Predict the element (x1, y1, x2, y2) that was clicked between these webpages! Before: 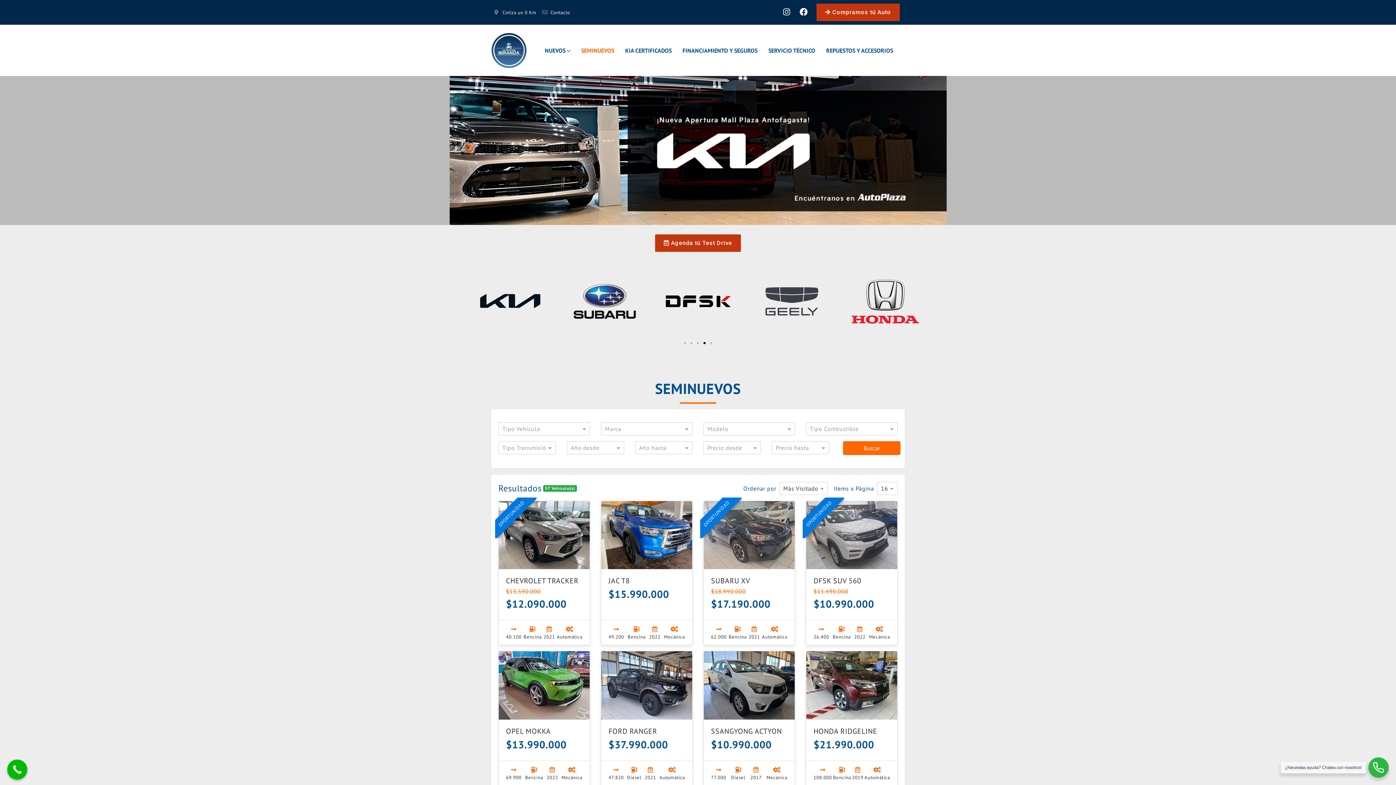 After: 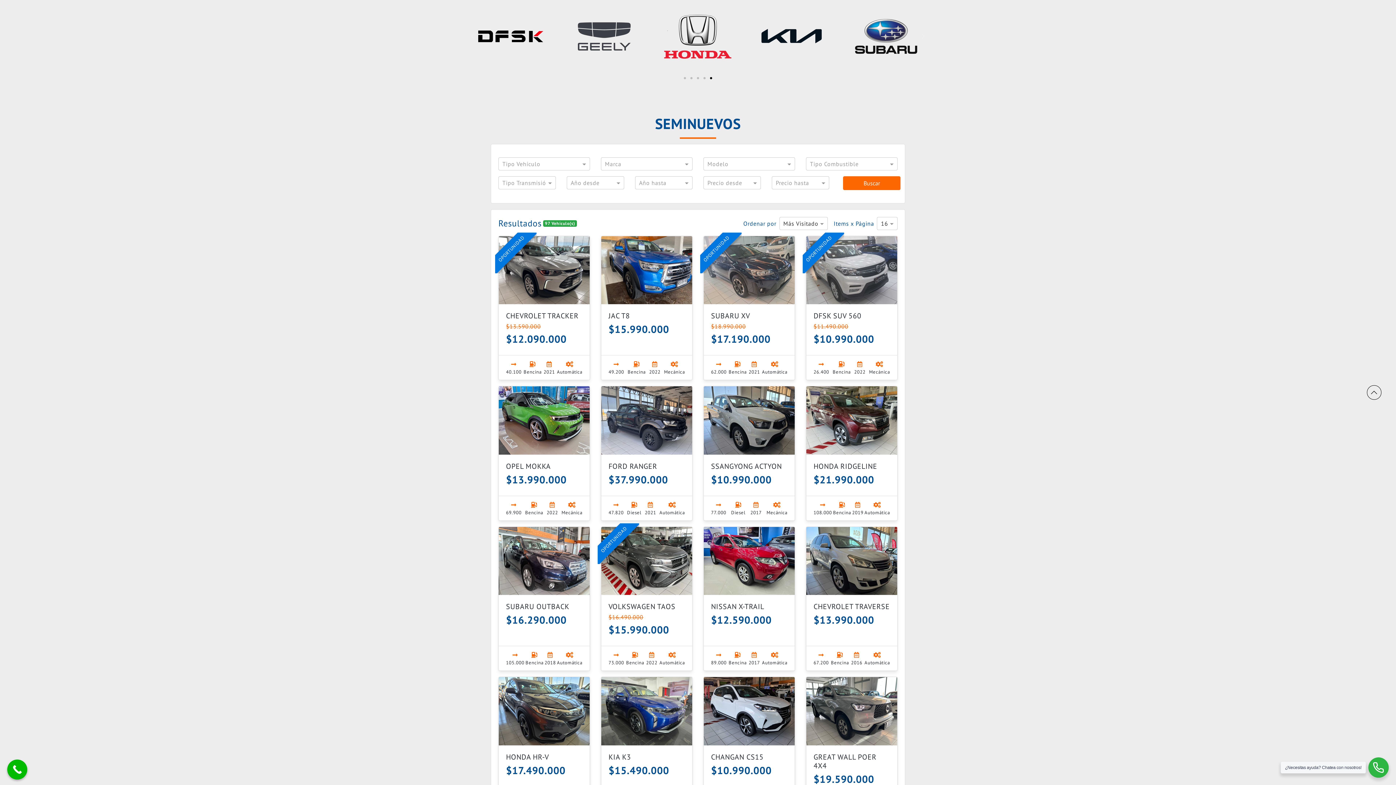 Action: bbox: (746, 265, 837, 337)